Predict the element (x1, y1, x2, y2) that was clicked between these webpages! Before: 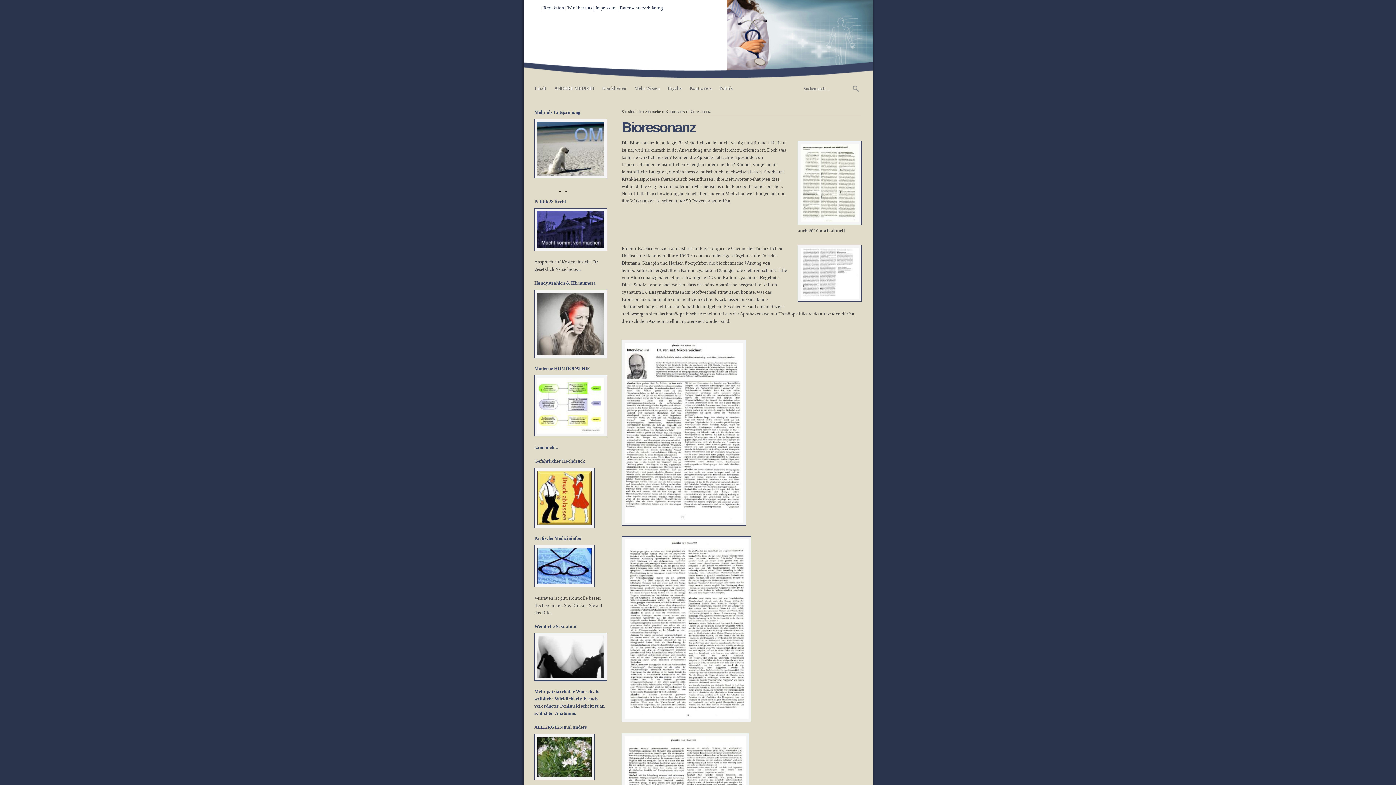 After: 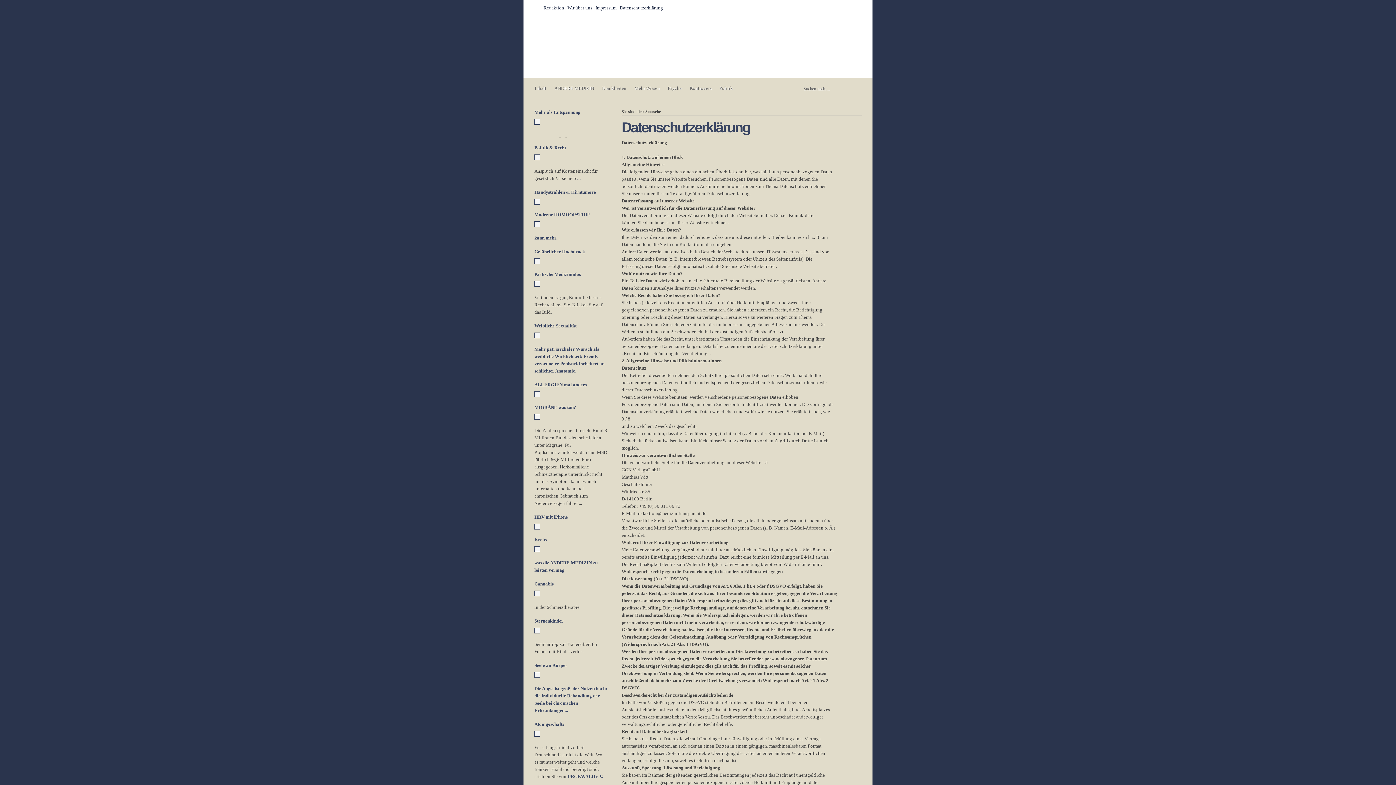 Action: label: Datenschutzerklärung bbox: (620, 5, 663, 10)